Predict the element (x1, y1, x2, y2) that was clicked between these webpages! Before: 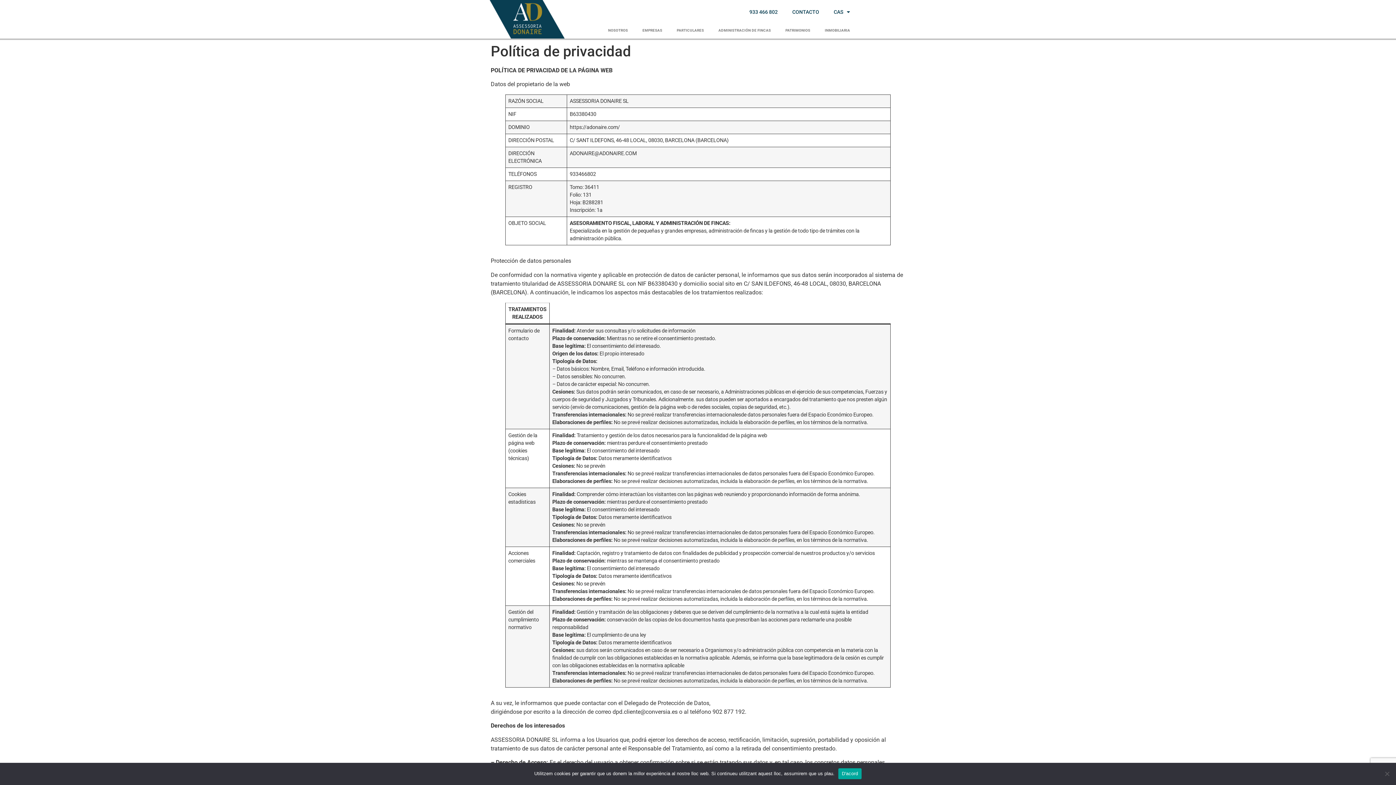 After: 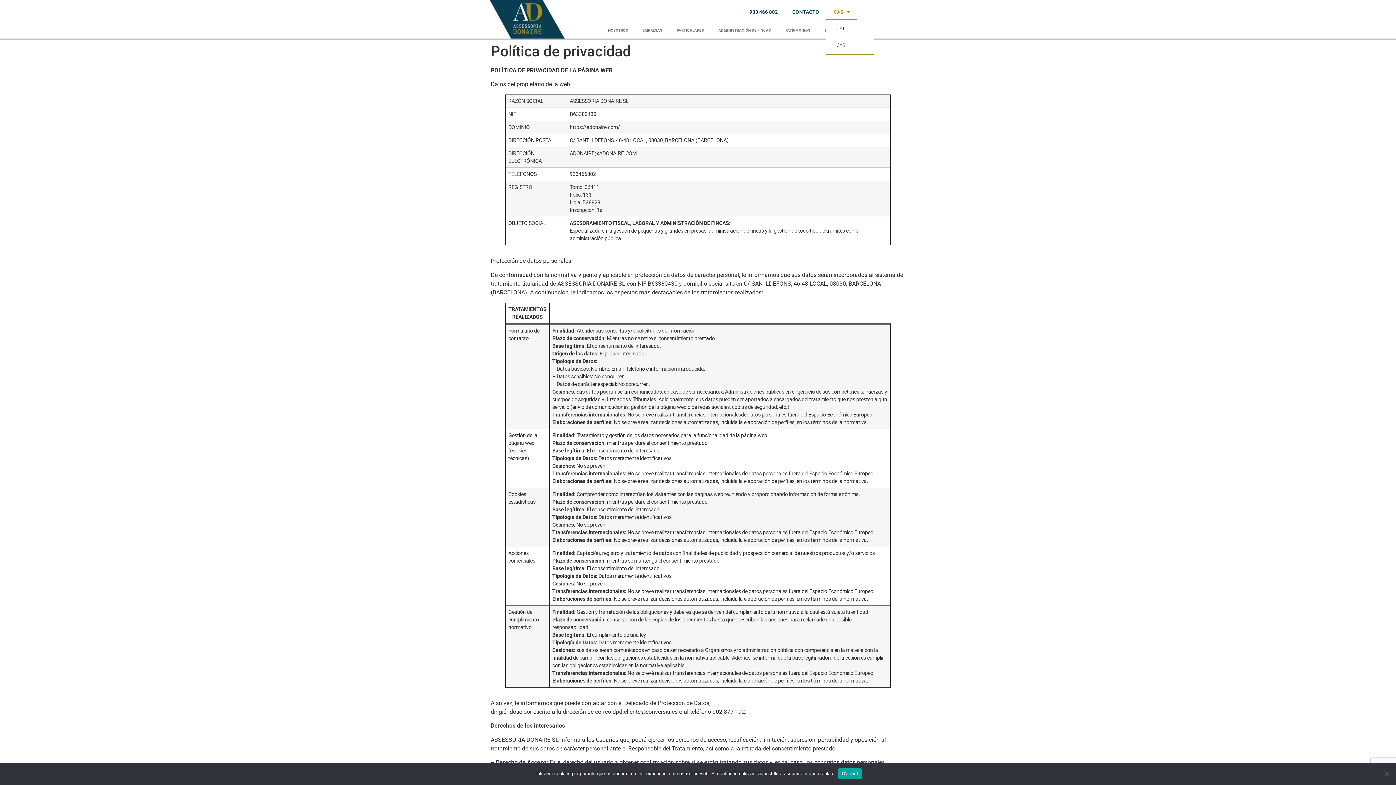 Action: label: CAS bbox: (826, 3, 857, 20)